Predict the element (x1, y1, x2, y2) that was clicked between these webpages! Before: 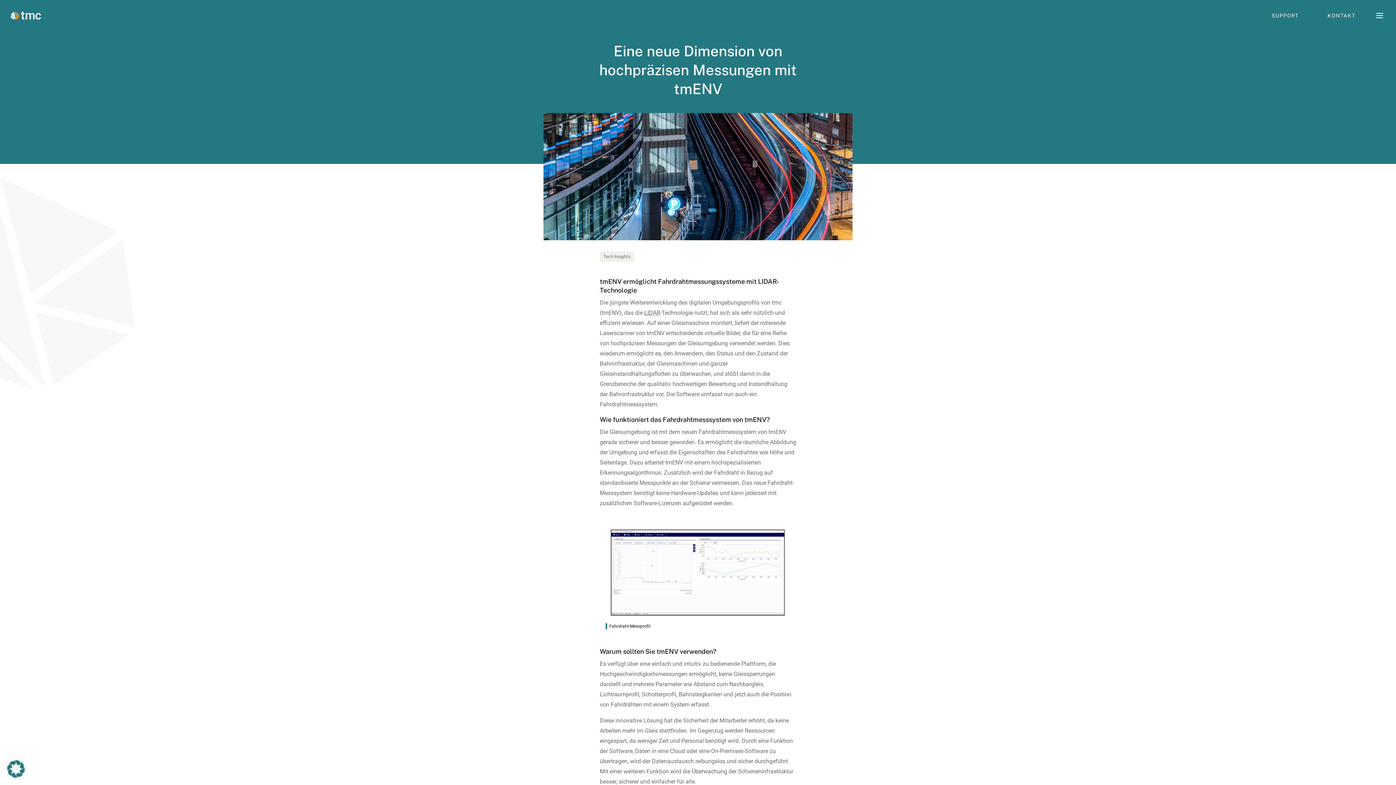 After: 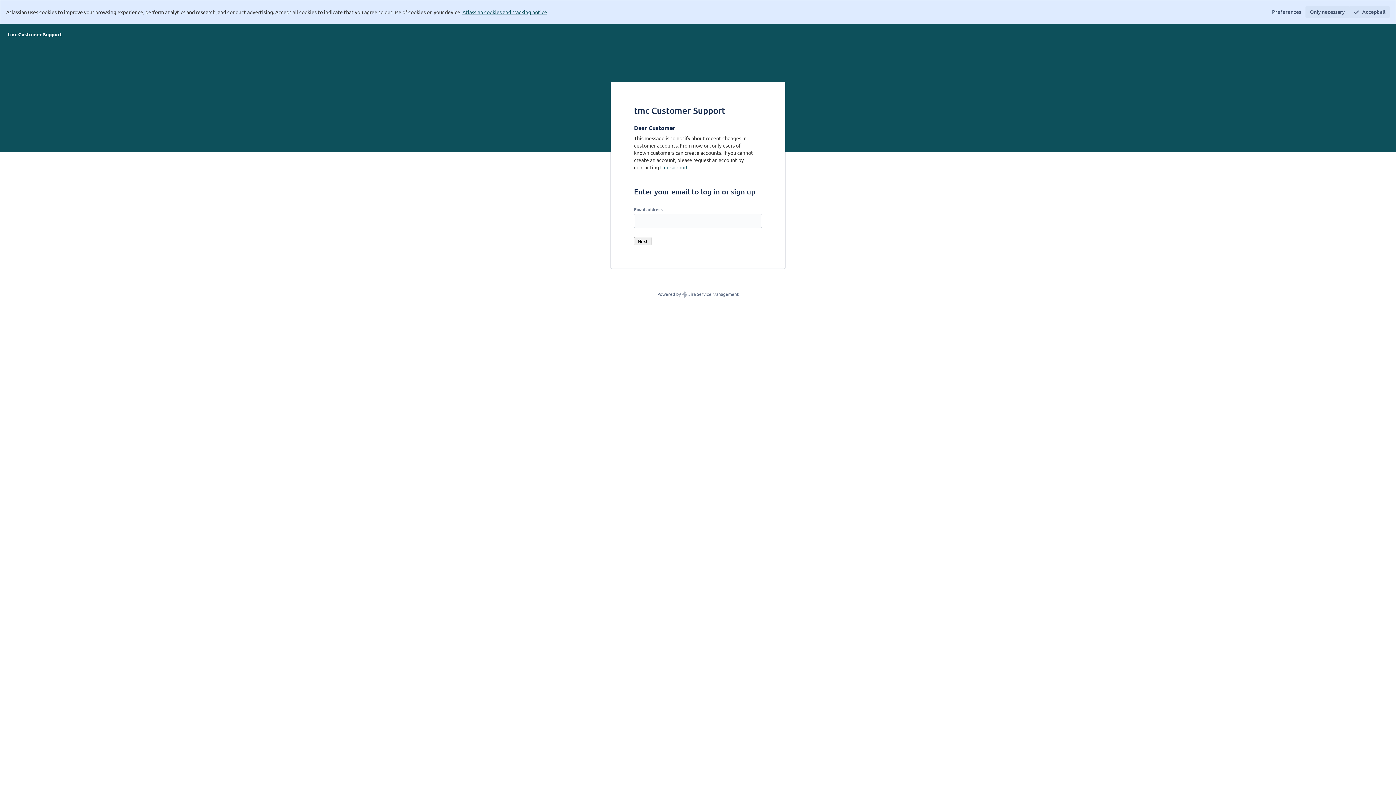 Action: label: SUPPORT bbox: (1260, 6, 1310, 24)